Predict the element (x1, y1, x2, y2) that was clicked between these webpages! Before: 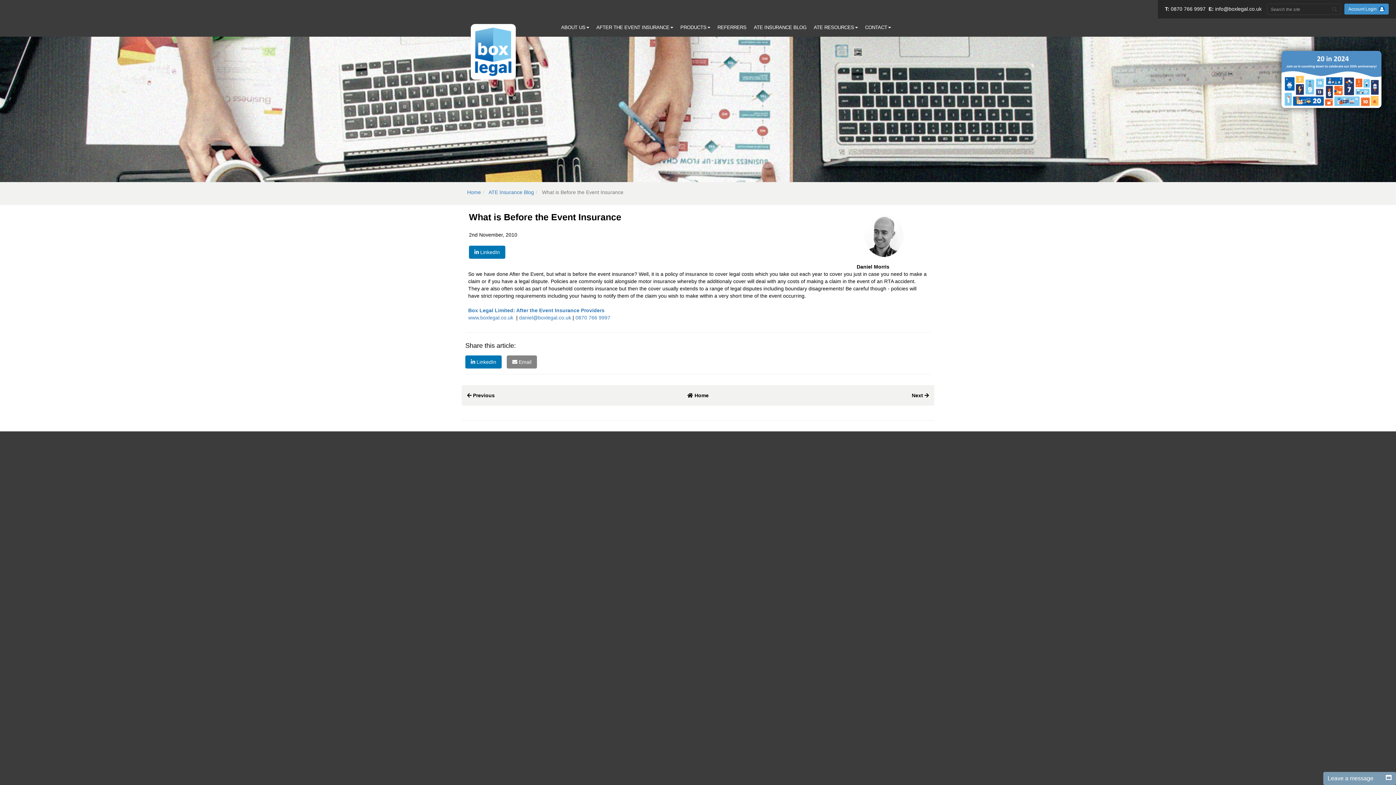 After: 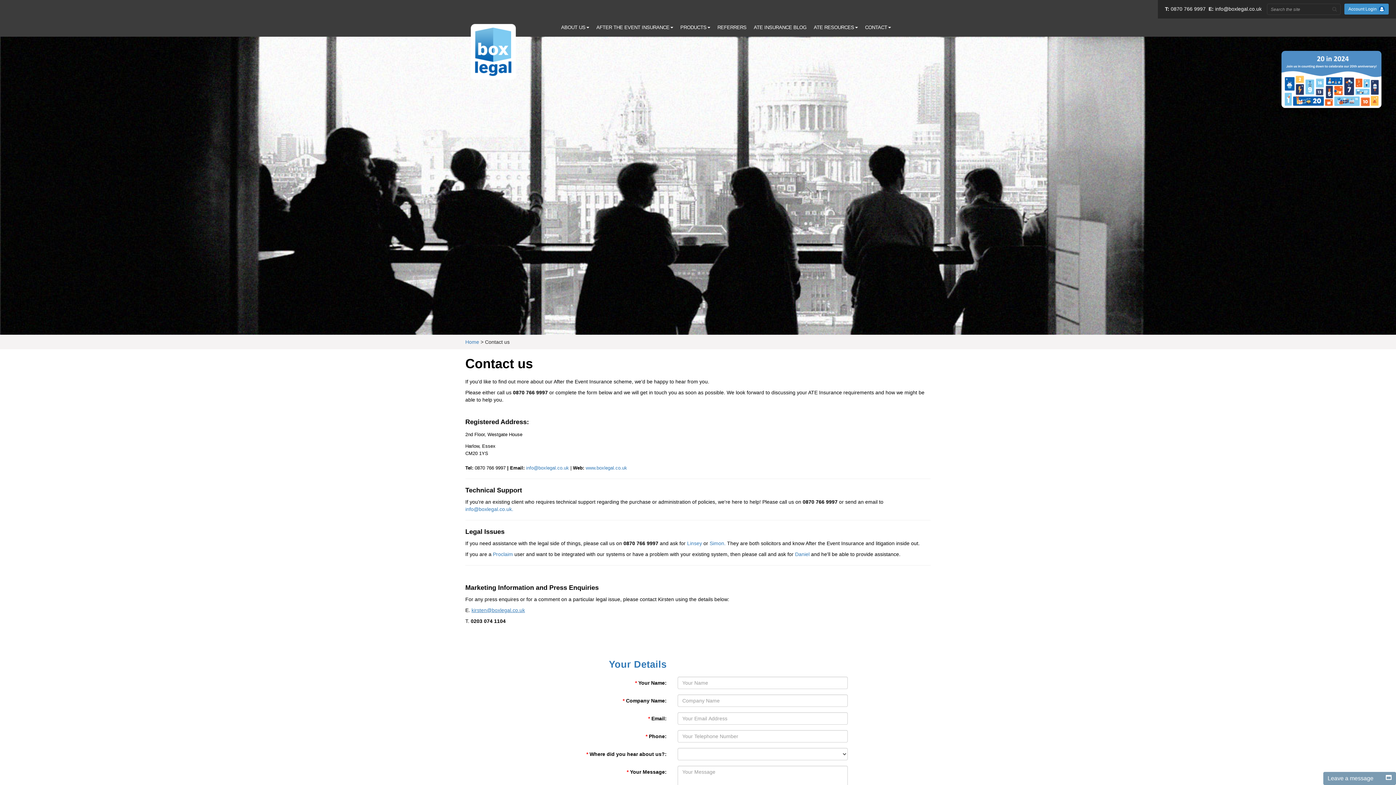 Action: bbox: (861, 18, 894, 36) label: CONTACT